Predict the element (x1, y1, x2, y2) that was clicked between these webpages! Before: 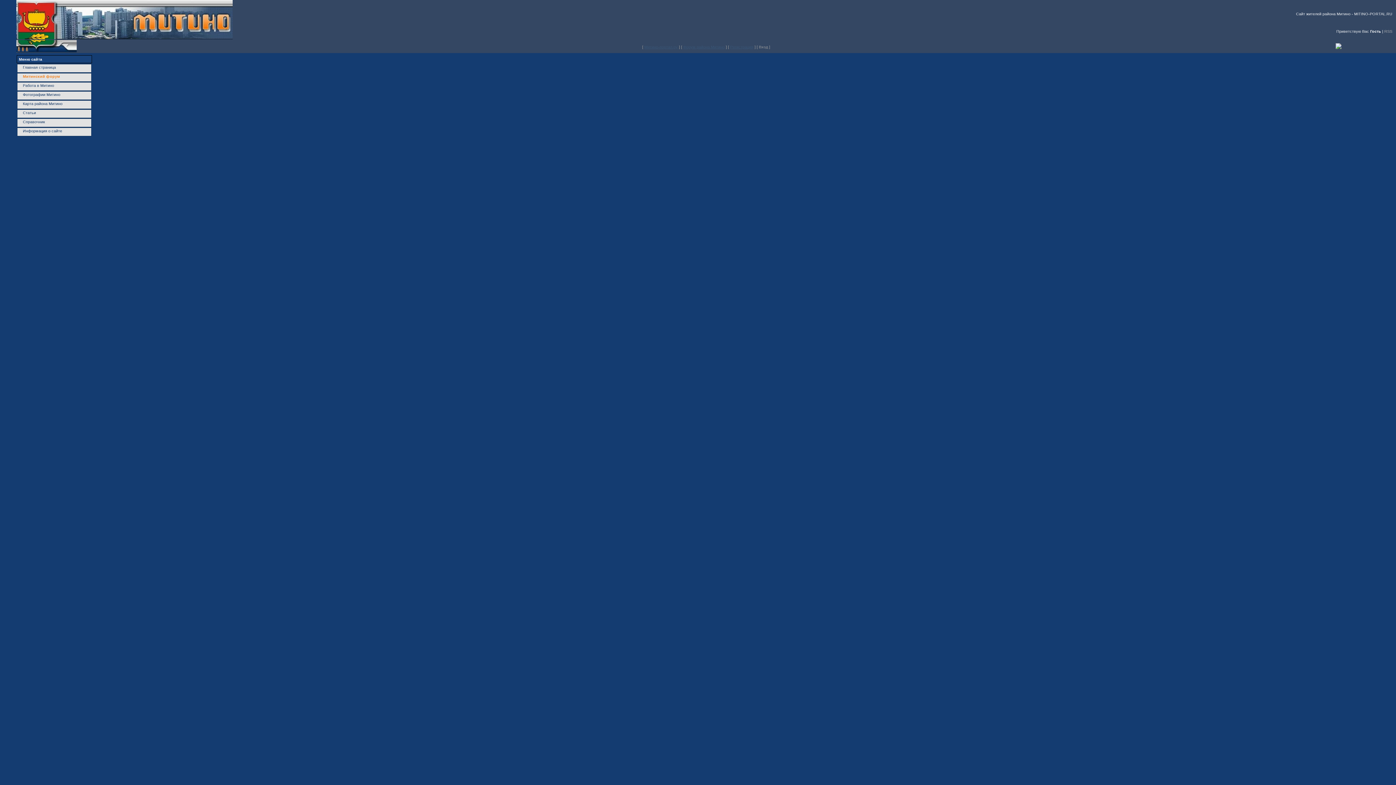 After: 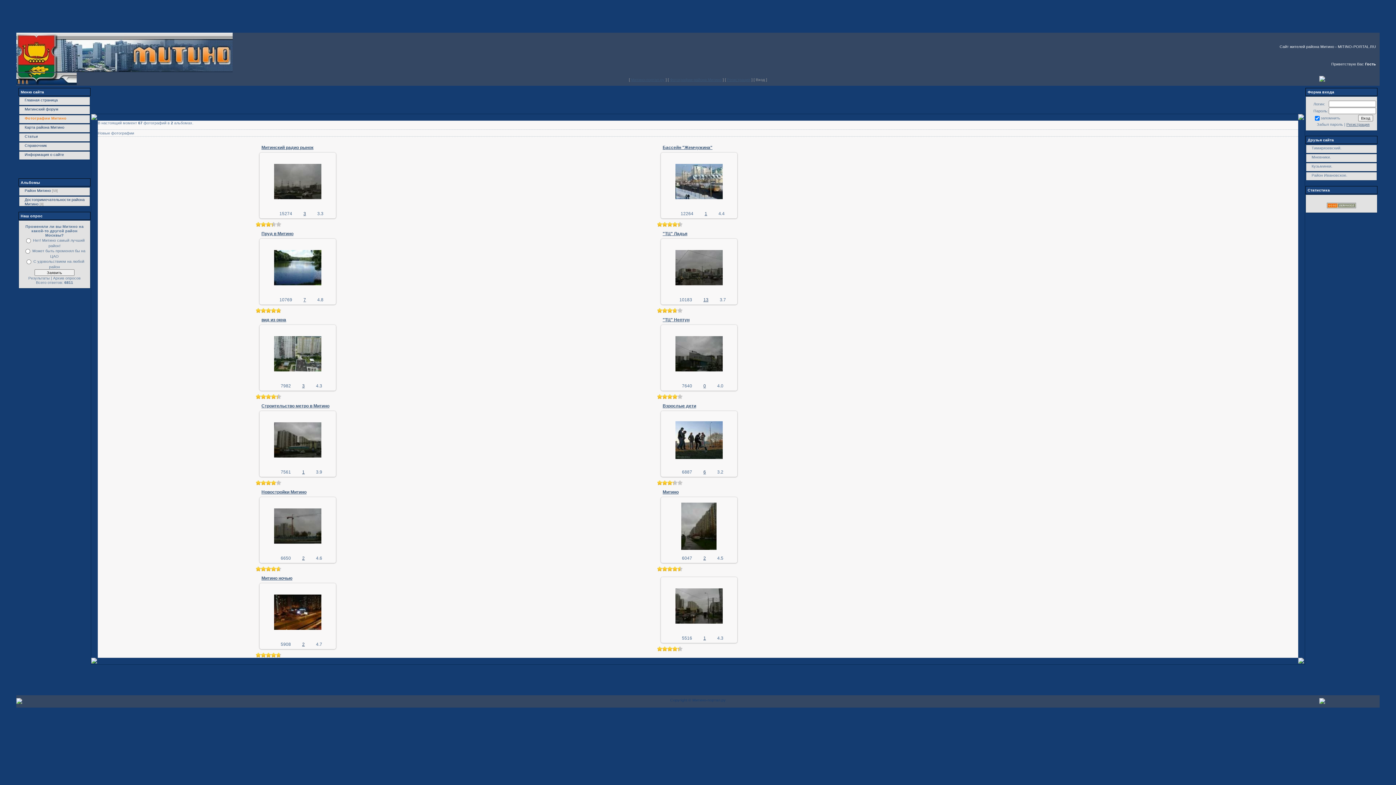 Action: label: Фотографии Митино bbox: (22, 92, 60, 96)